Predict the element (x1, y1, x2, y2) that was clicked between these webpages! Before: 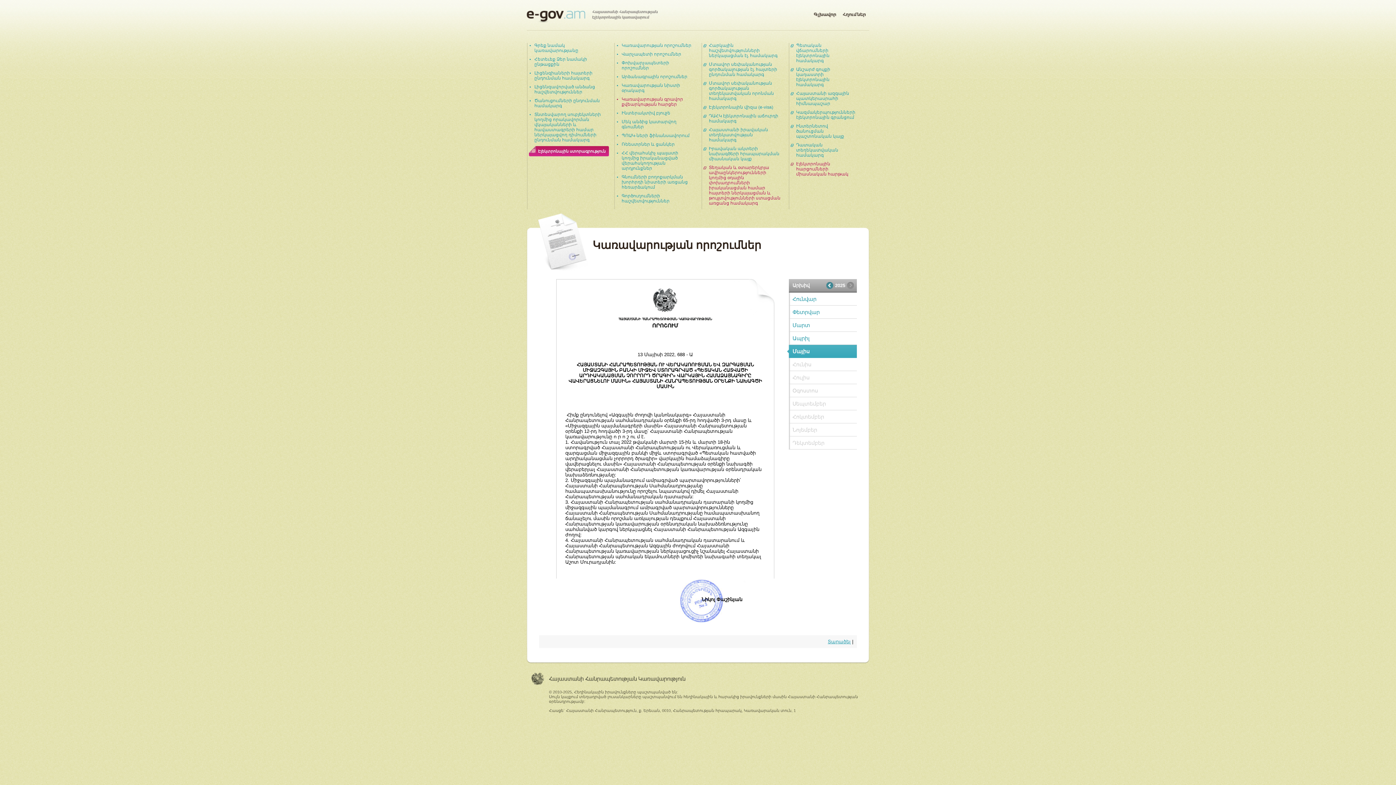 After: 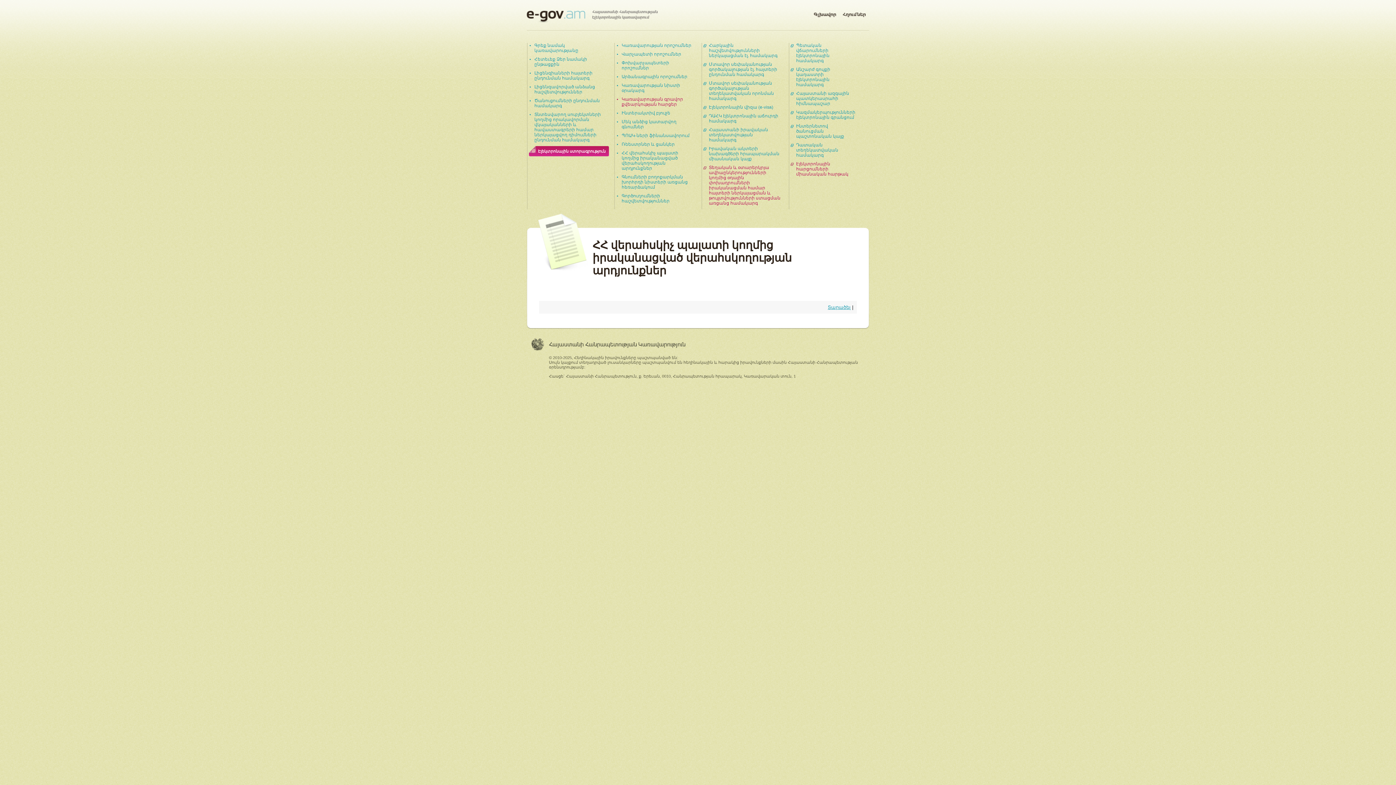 Action: bbox: (621, 150, 678, 170) label: ՀՀ վերահսկիչ պալատի կողմից իրականացված վերահսկողության արդյունքներ